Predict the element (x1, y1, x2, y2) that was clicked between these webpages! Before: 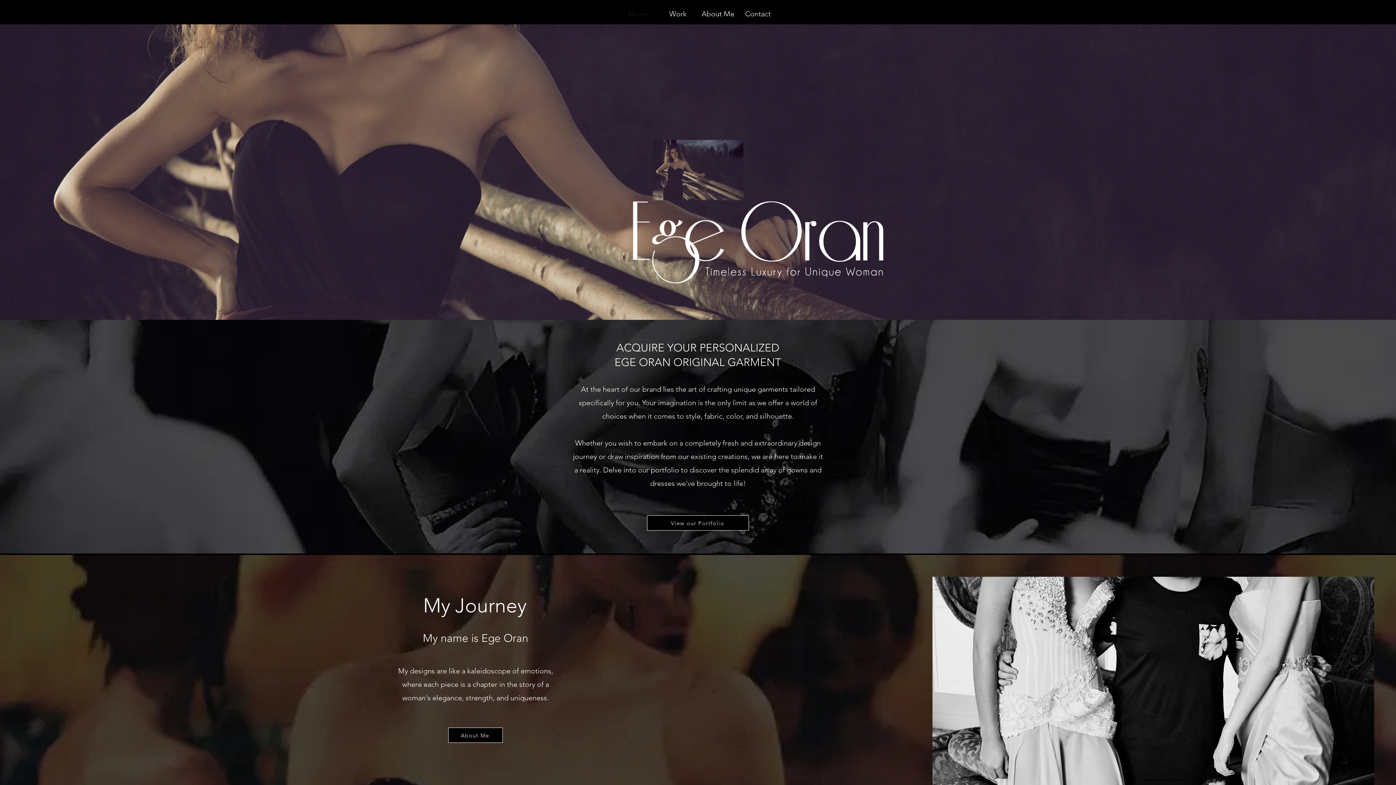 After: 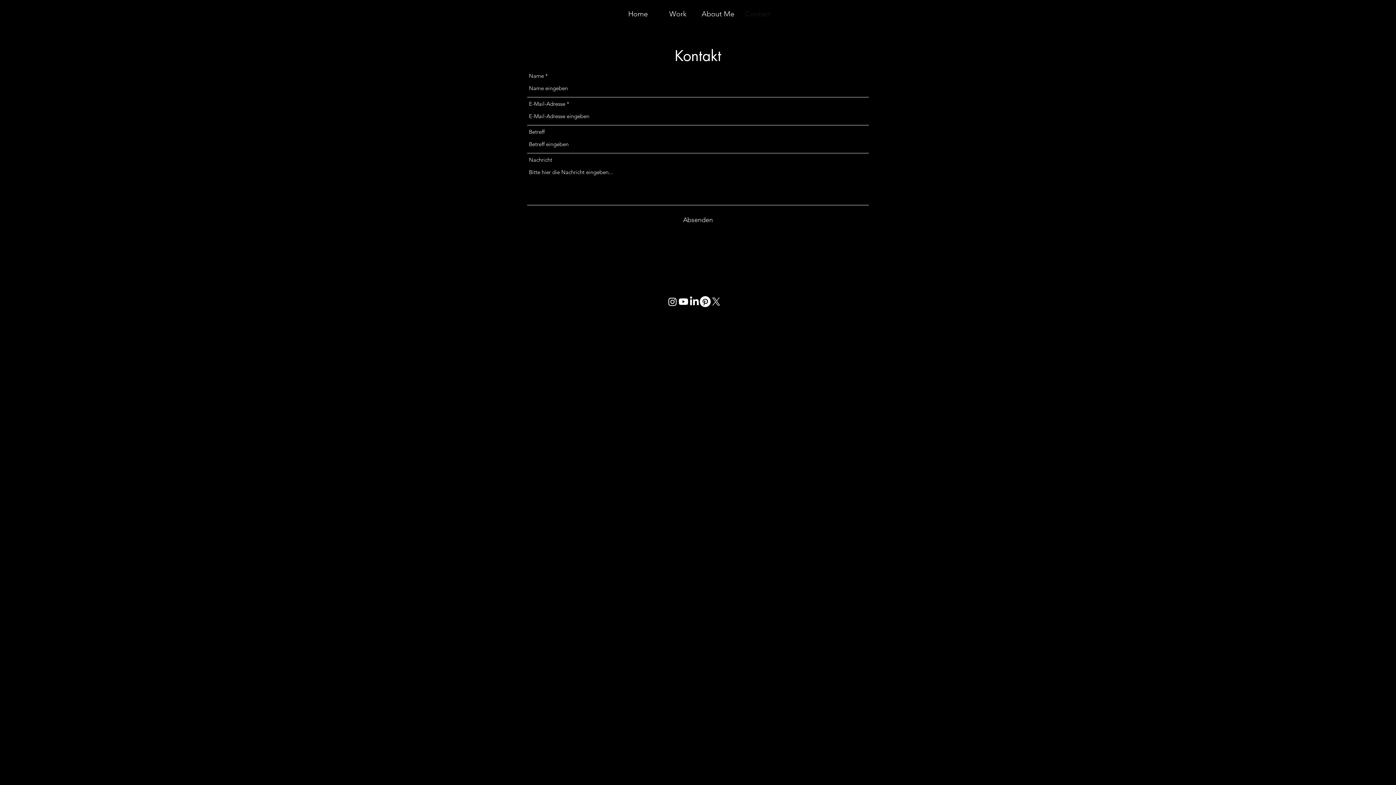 Action: bbox: (738, 7, 778, 18) label: Contact